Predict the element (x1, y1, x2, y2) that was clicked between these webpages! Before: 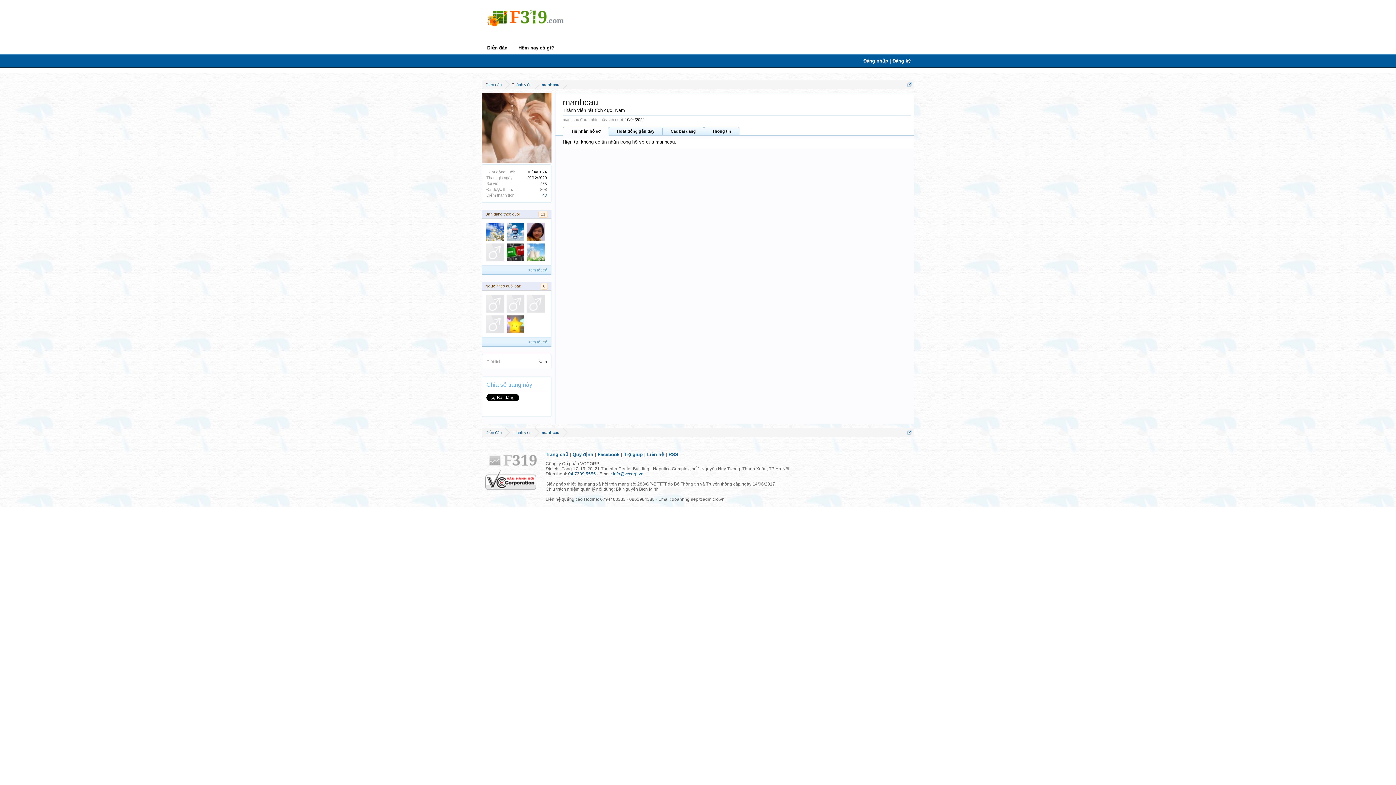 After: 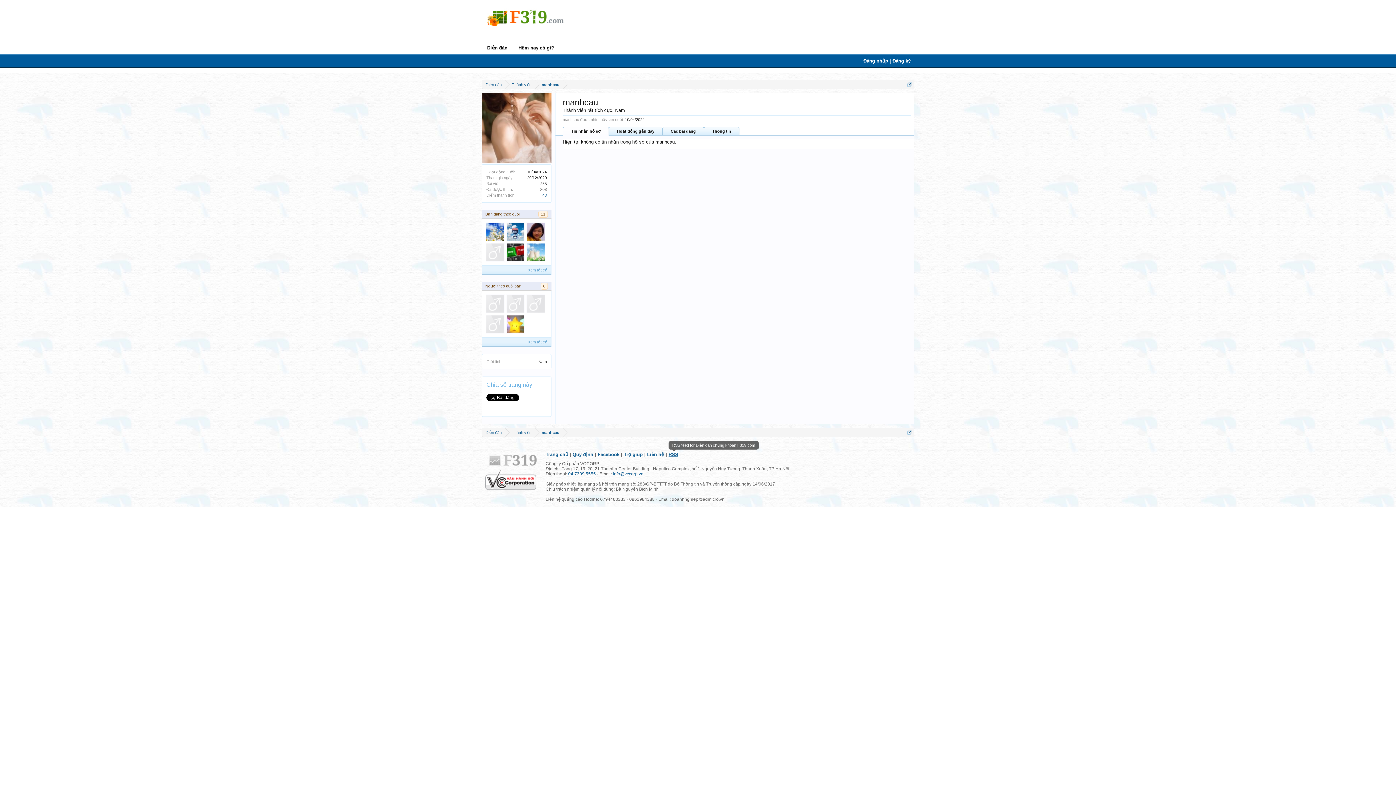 Action: bbox: (668, 452, 678, 457) label: RSS